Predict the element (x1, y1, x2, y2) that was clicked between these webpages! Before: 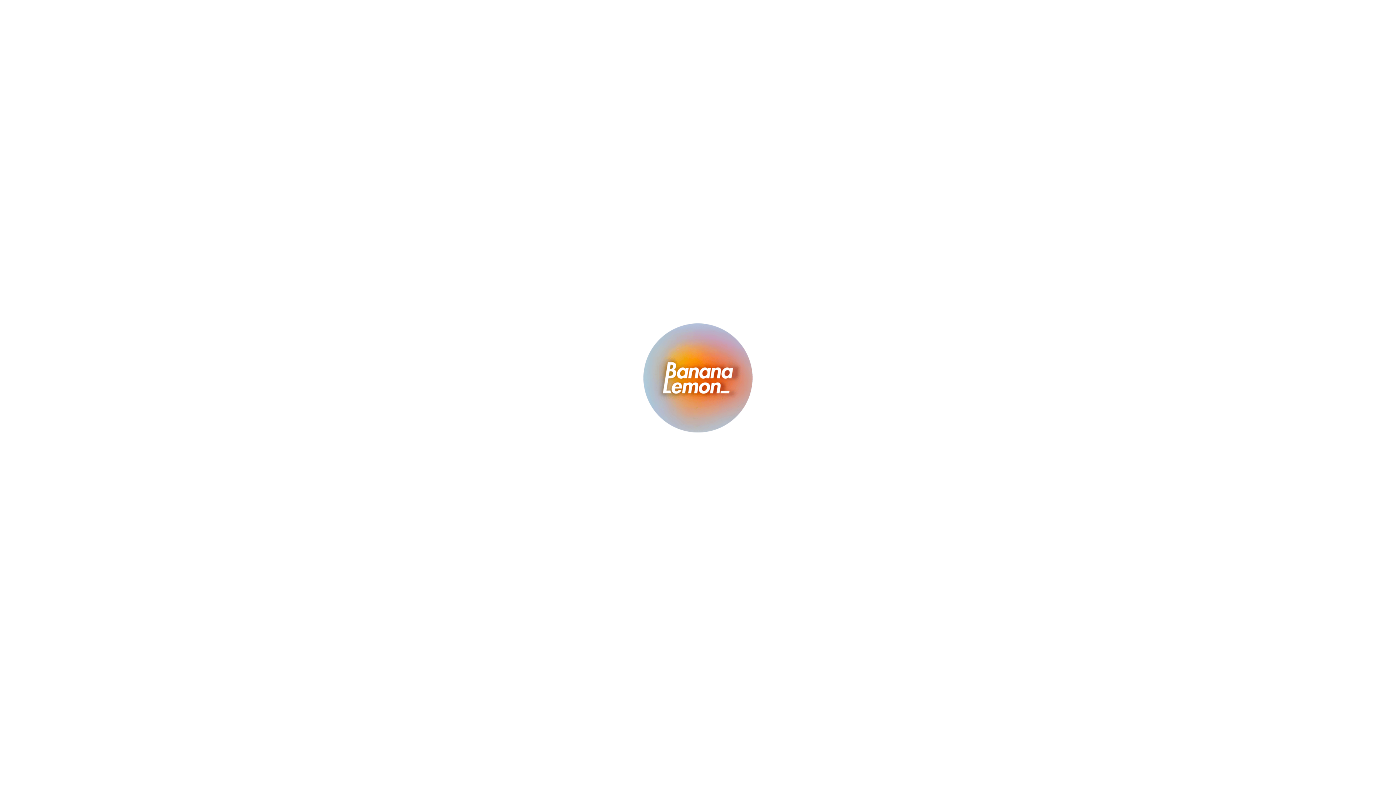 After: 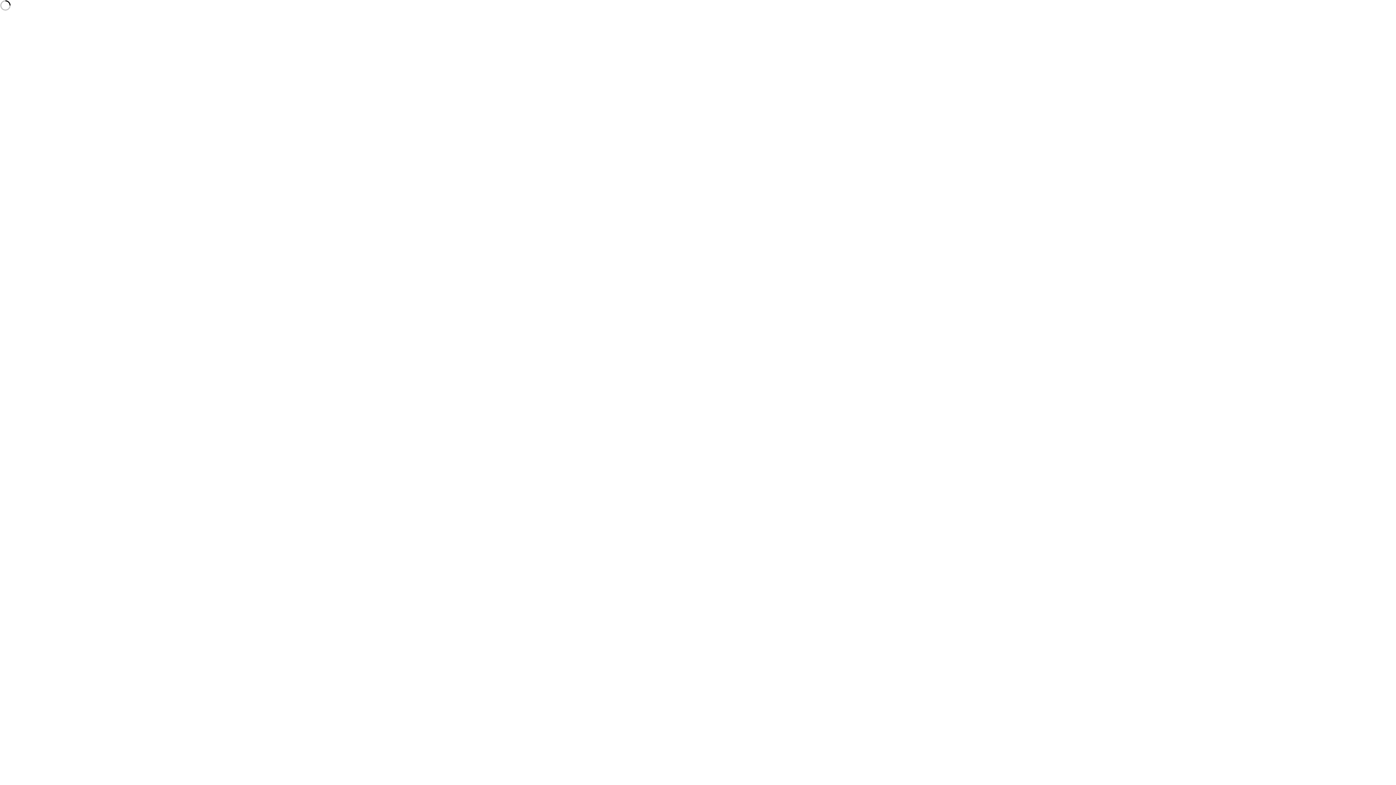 Action: bbox: (643, 323, 752, 432)